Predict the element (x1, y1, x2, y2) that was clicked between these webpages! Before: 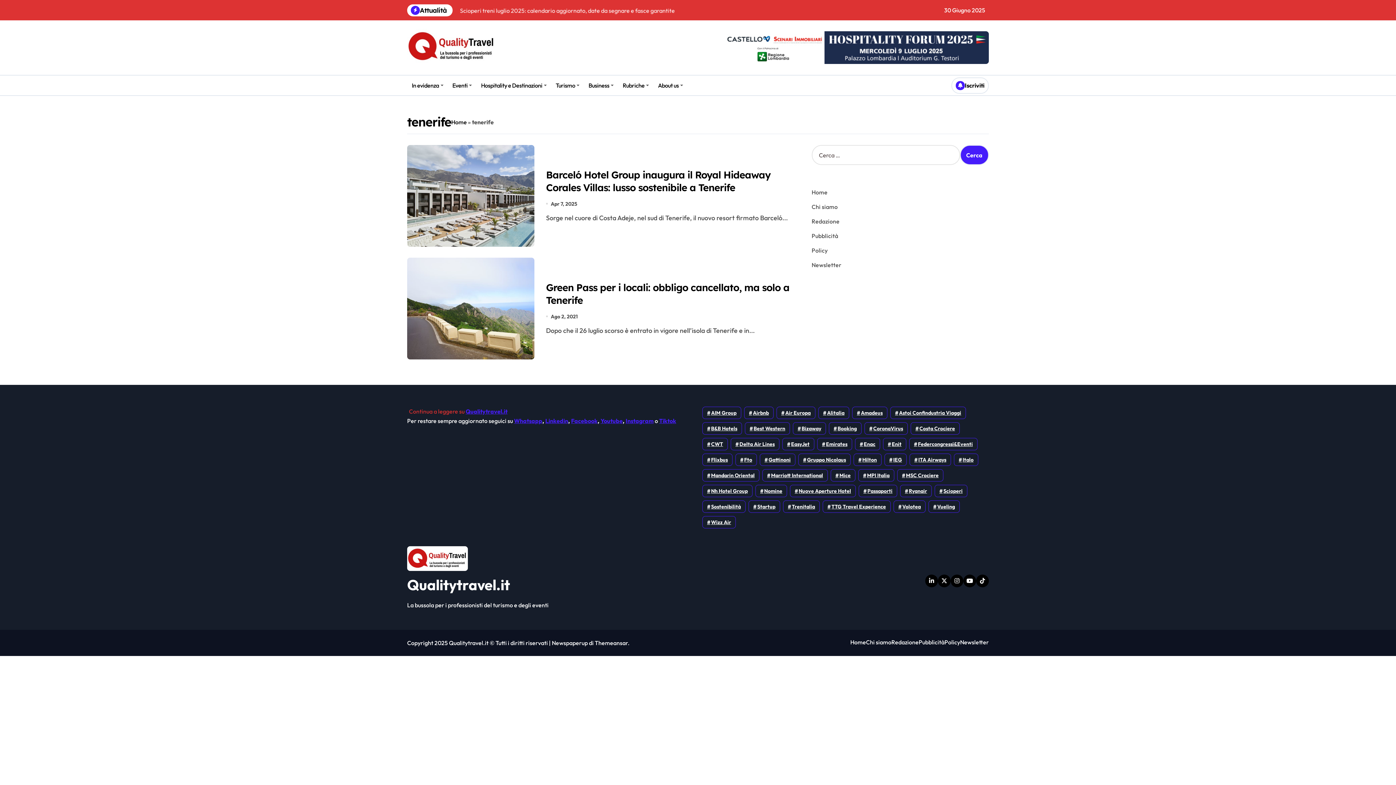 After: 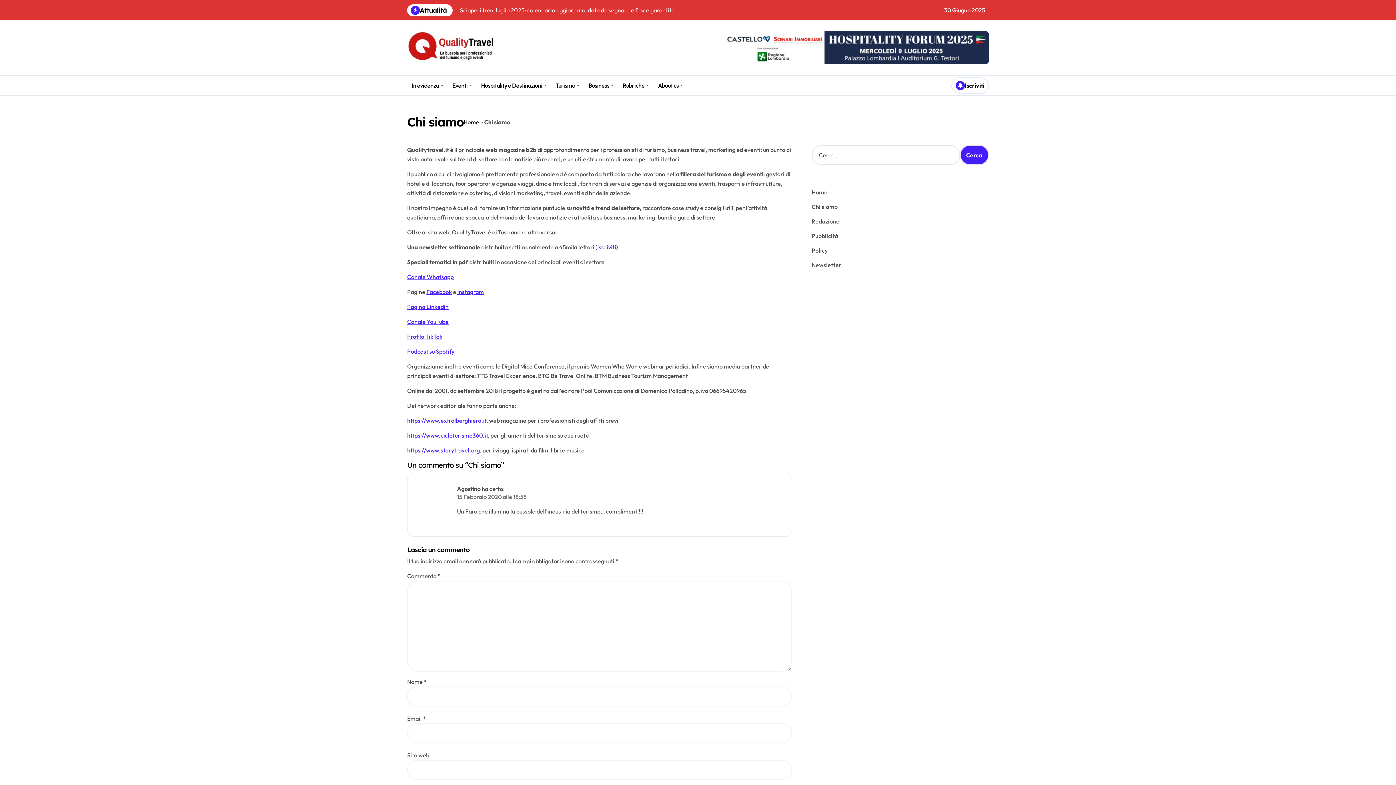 Action: label: Chi siamo bbox: (811, 203, 837, 210)